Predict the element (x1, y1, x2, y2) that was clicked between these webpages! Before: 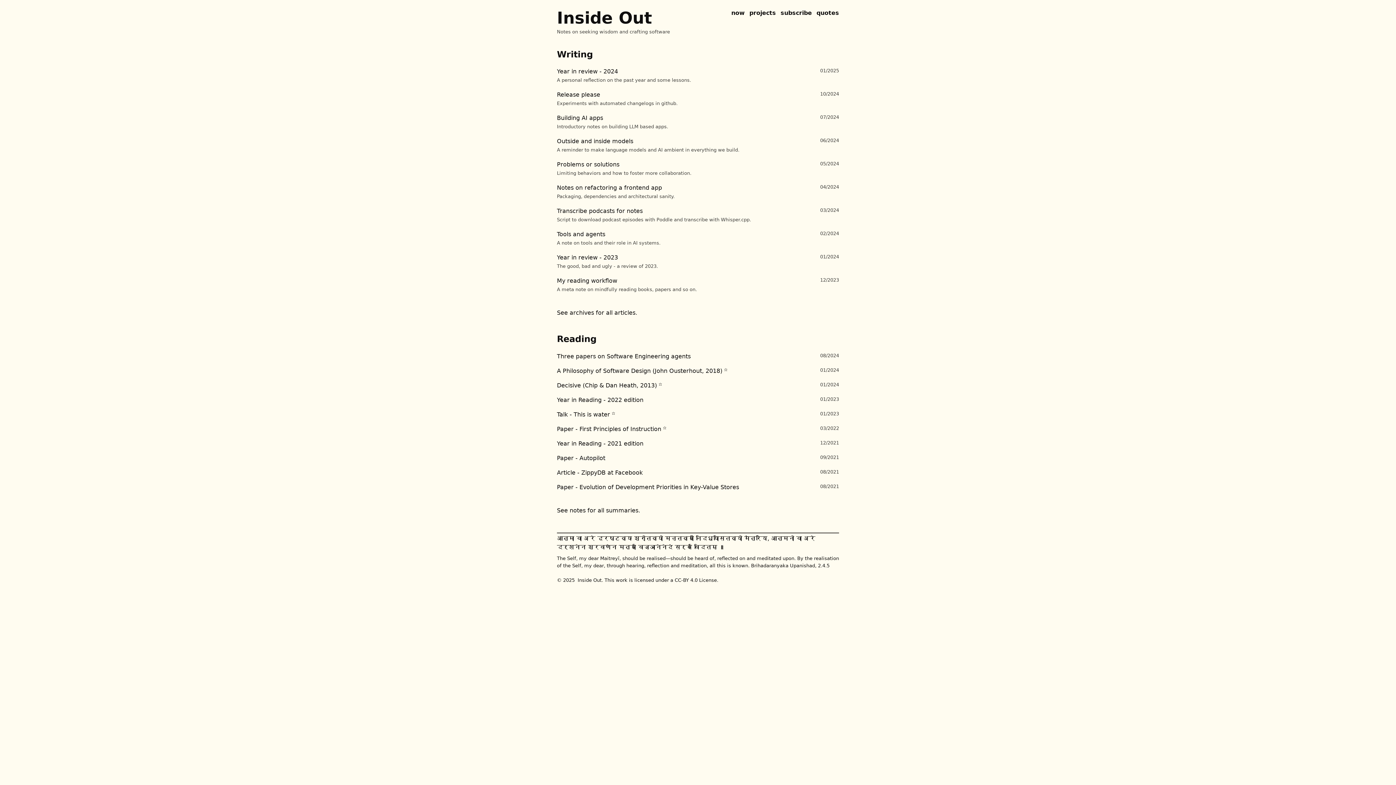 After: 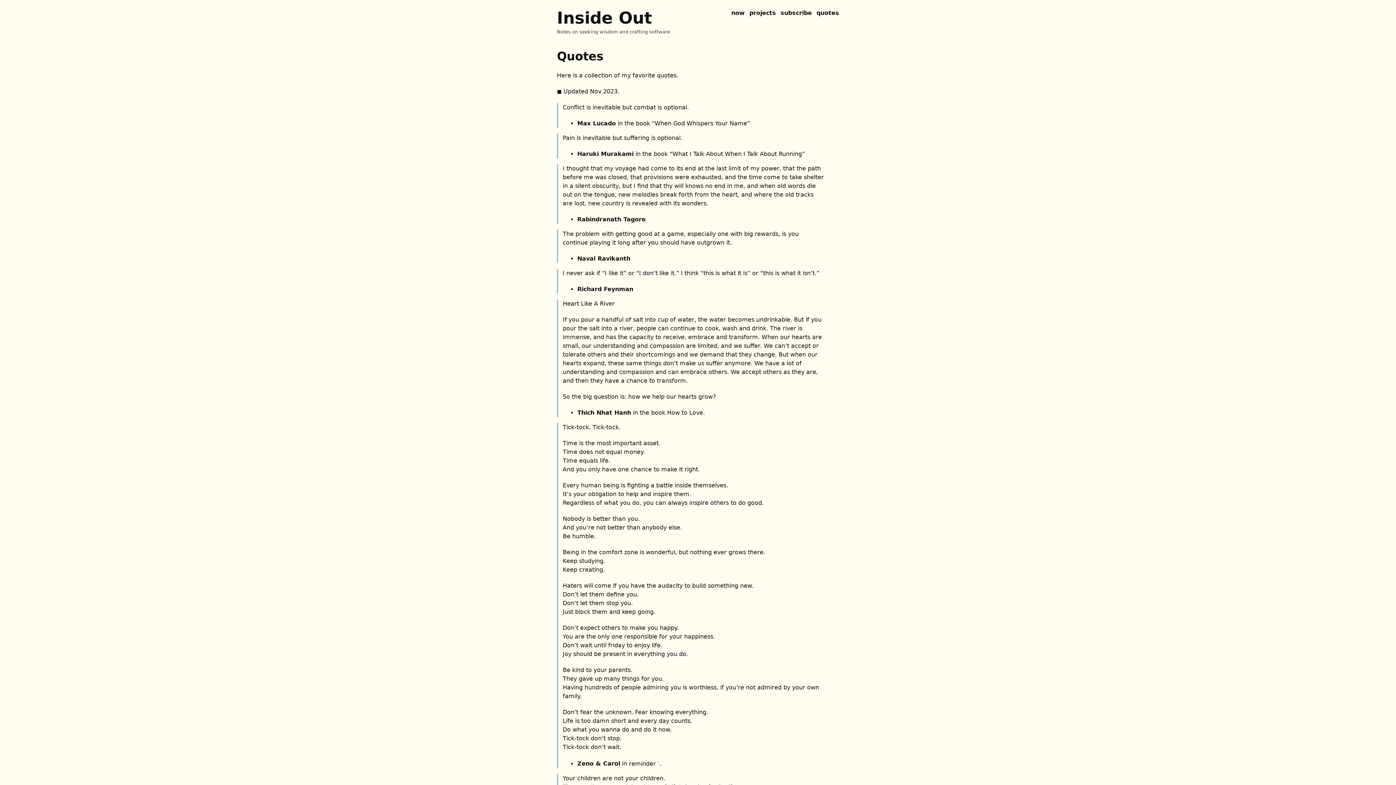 Action: label: quotes bbox: (816, 8, 839, 17)